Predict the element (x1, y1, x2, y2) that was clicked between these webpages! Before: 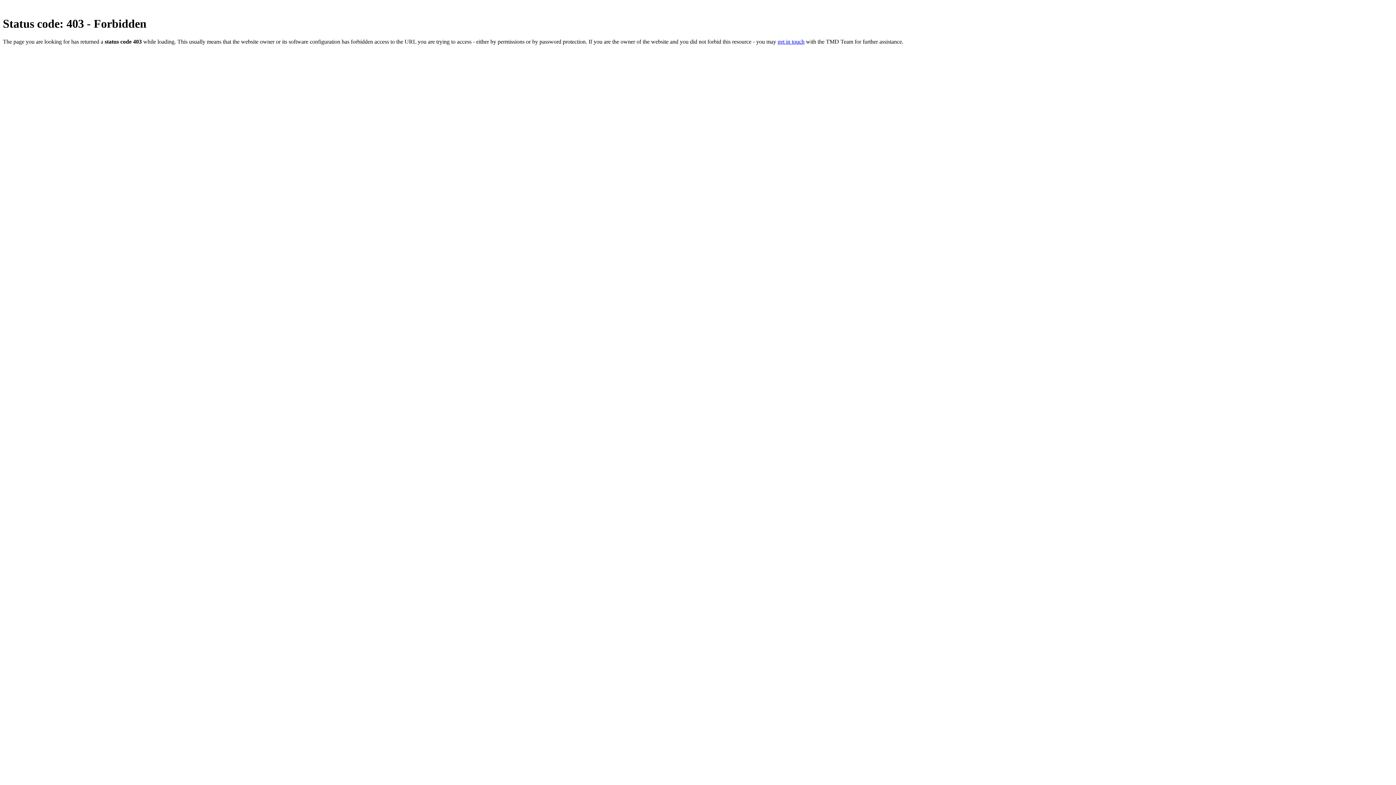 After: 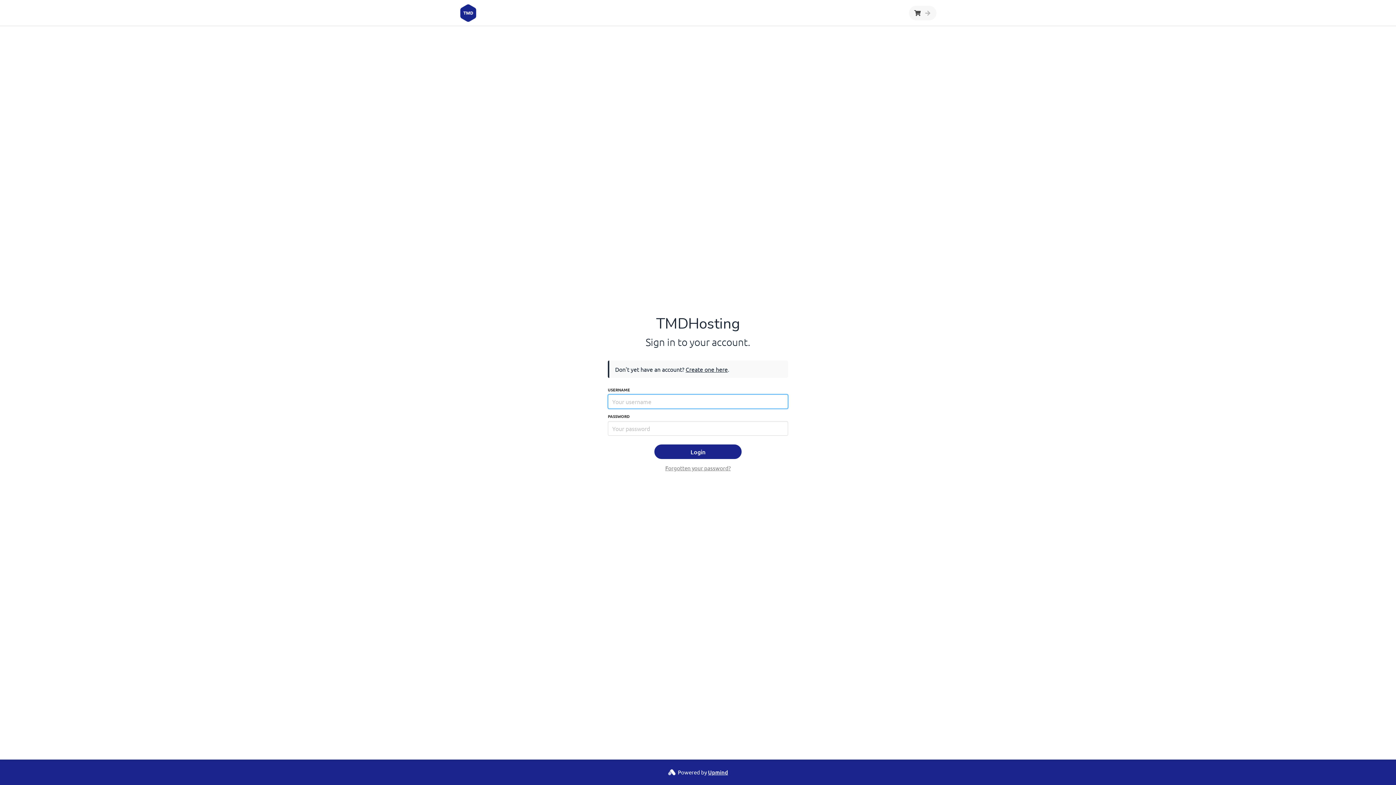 Action: bbox: (777, 38, 804, 44) label: get in touch